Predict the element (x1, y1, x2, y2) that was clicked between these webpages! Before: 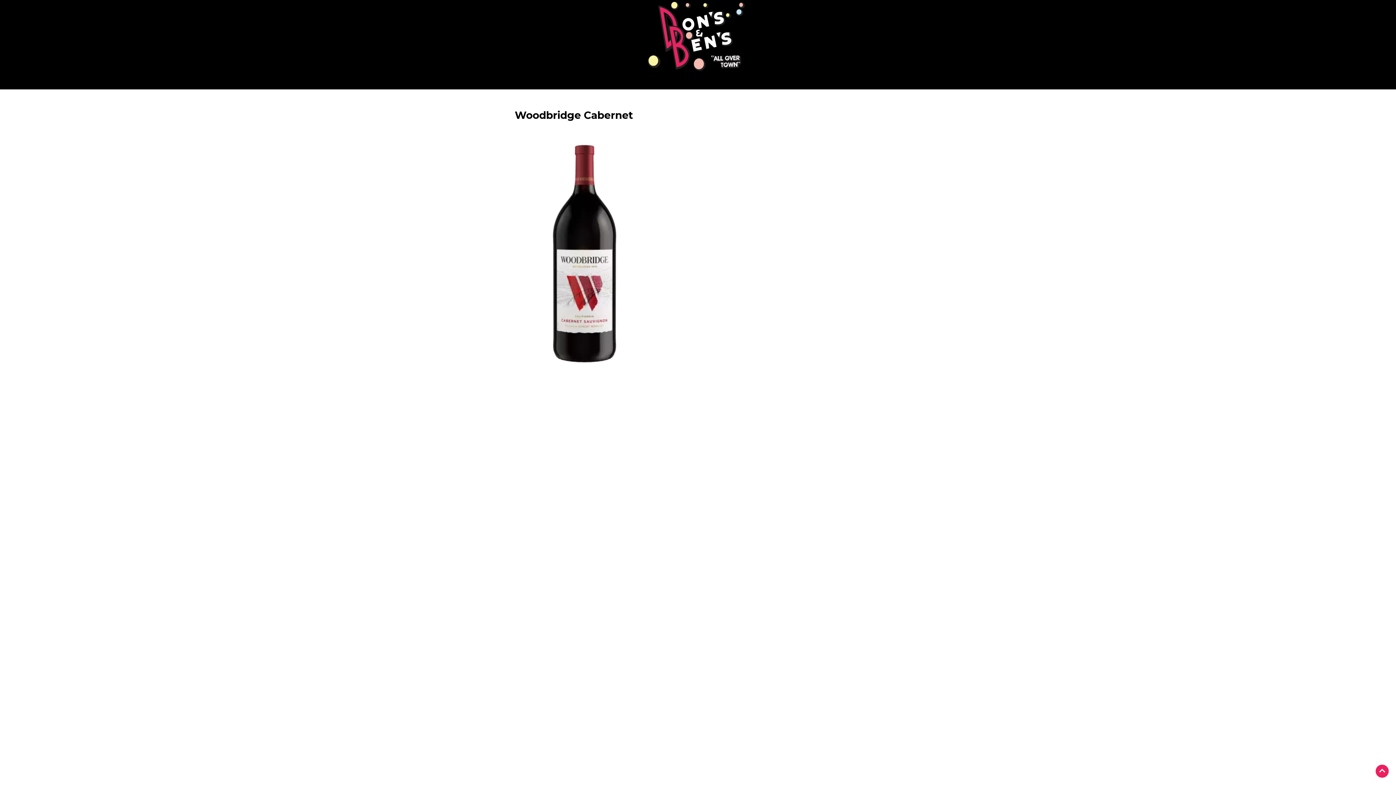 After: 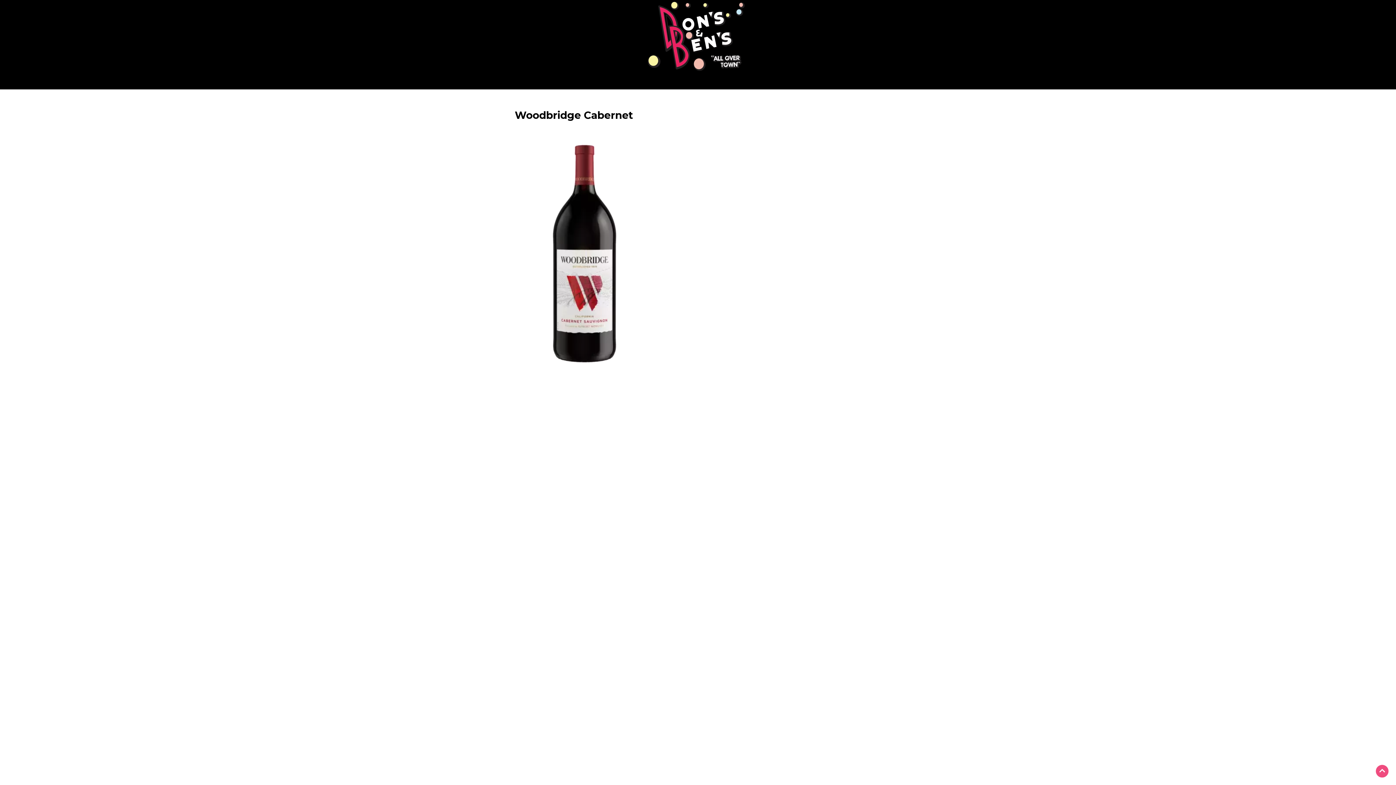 Action: bbox: (1376, 765, 1389, 778) label: Go to top